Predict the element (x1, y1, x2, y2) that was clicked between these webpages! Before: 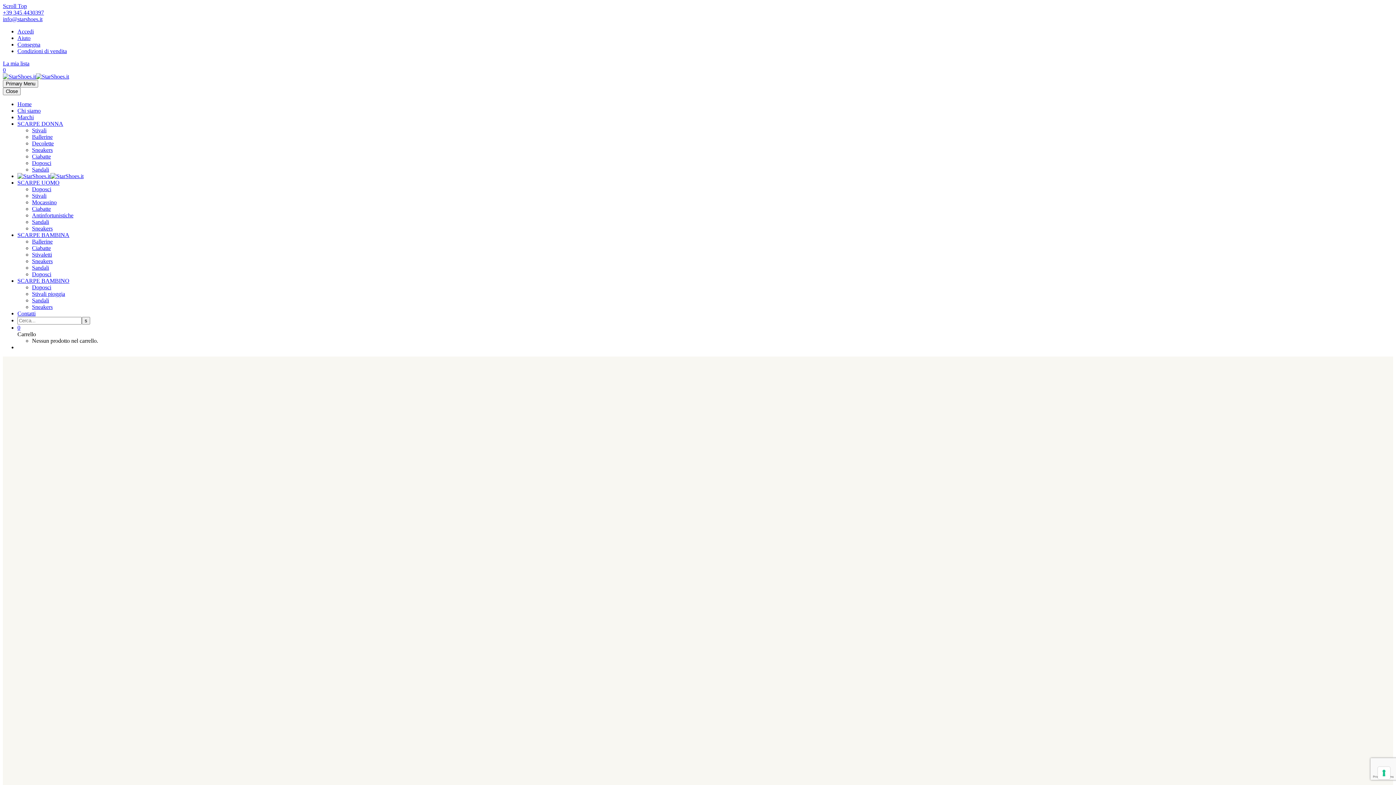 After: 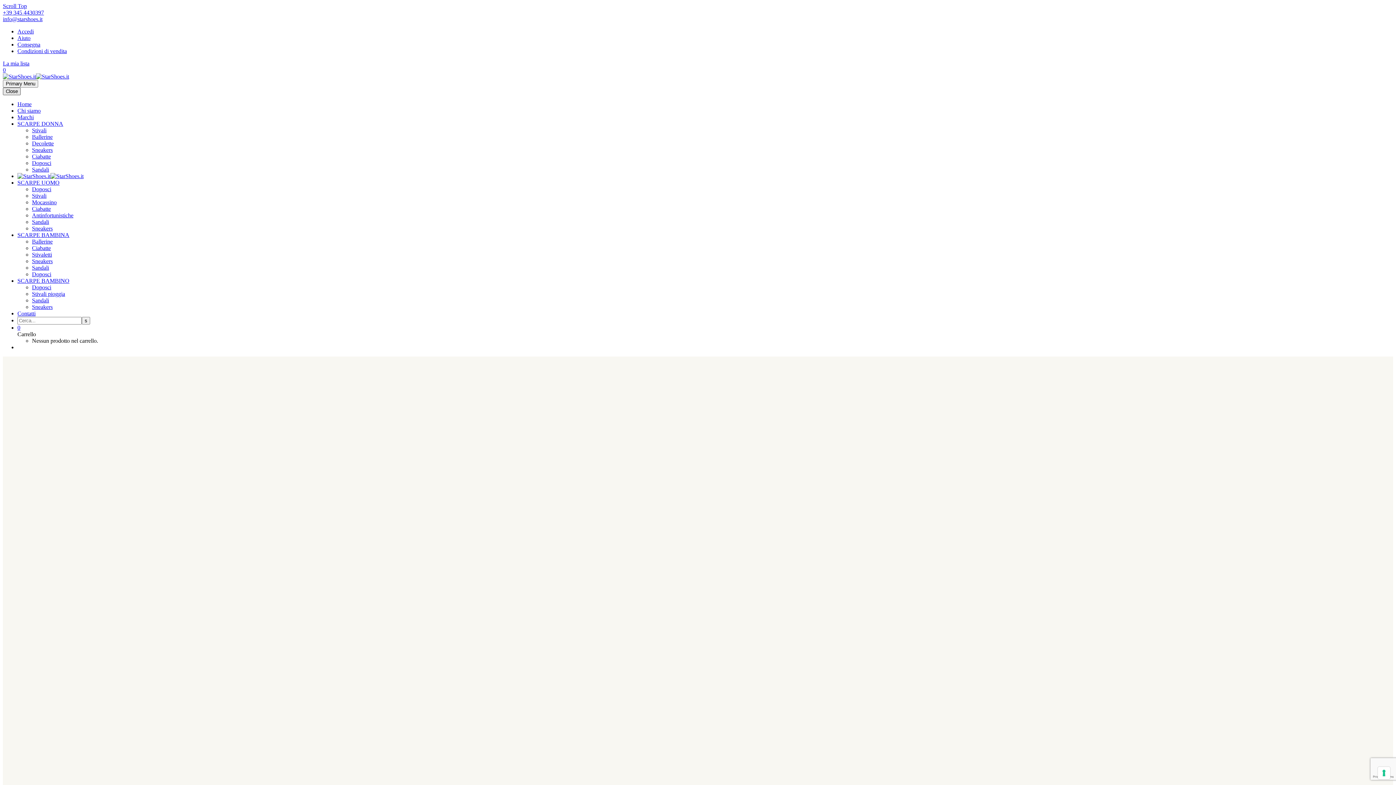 Action: bbox: (2, 87, 20, 95) label: Close